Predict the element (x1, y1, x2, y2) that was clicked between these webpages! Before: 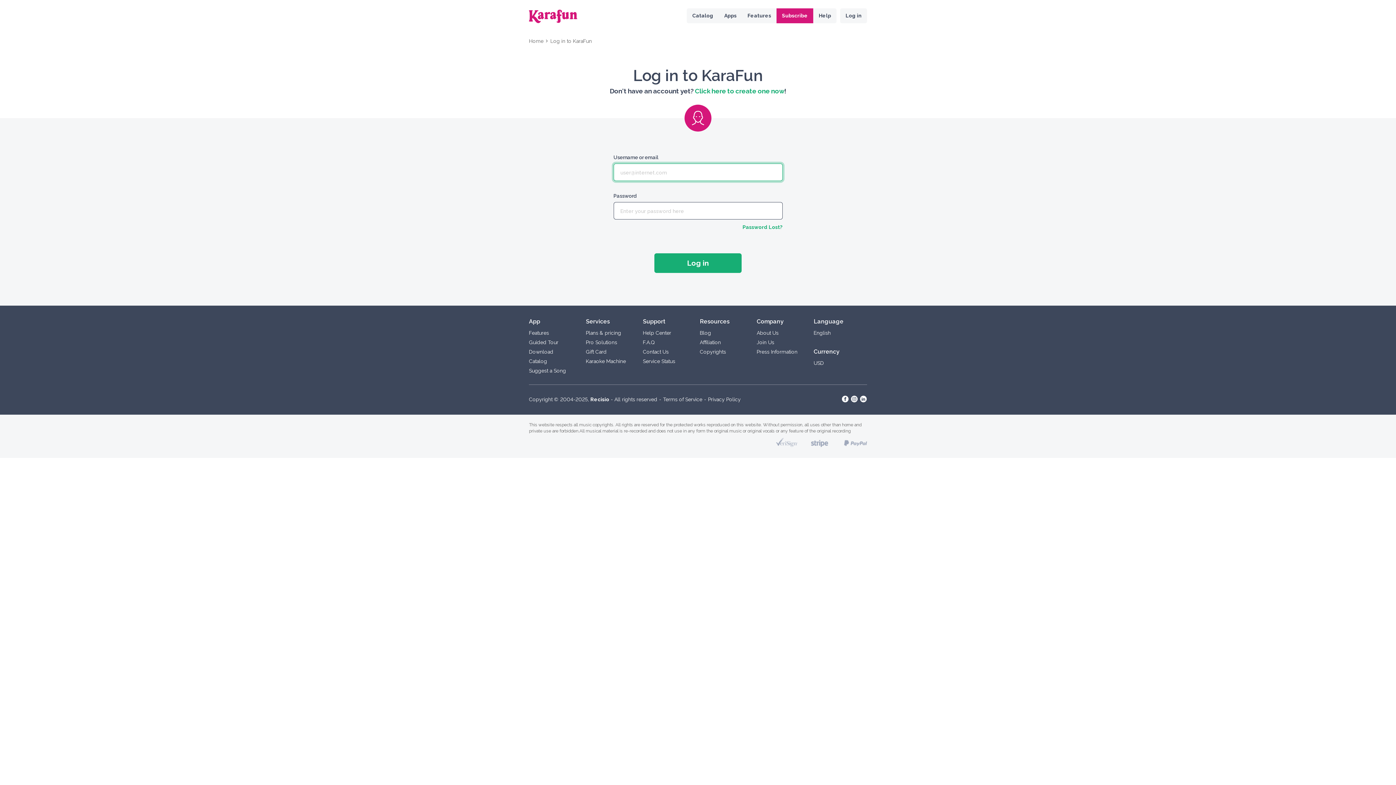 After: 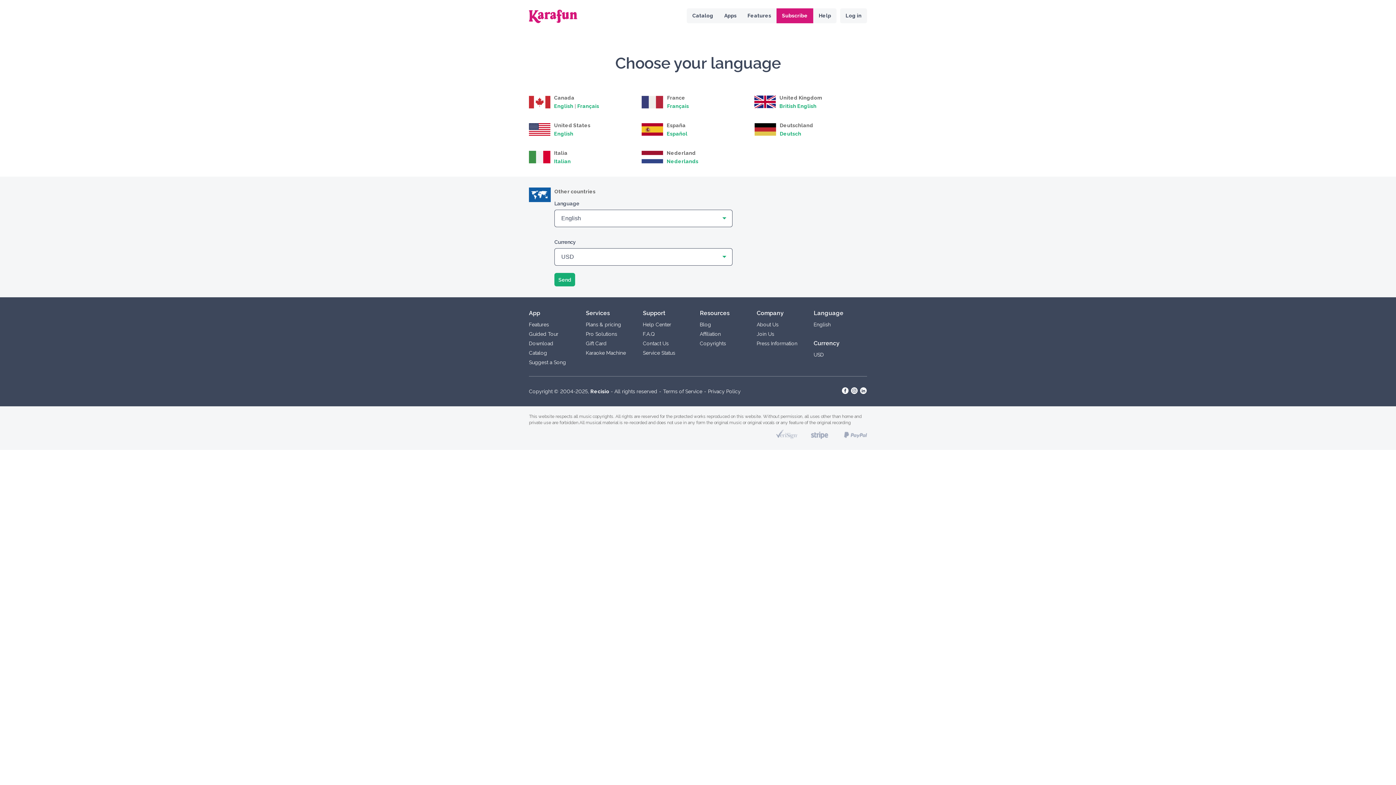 Action: label: USD bbox: (813, 360, 824, 366)